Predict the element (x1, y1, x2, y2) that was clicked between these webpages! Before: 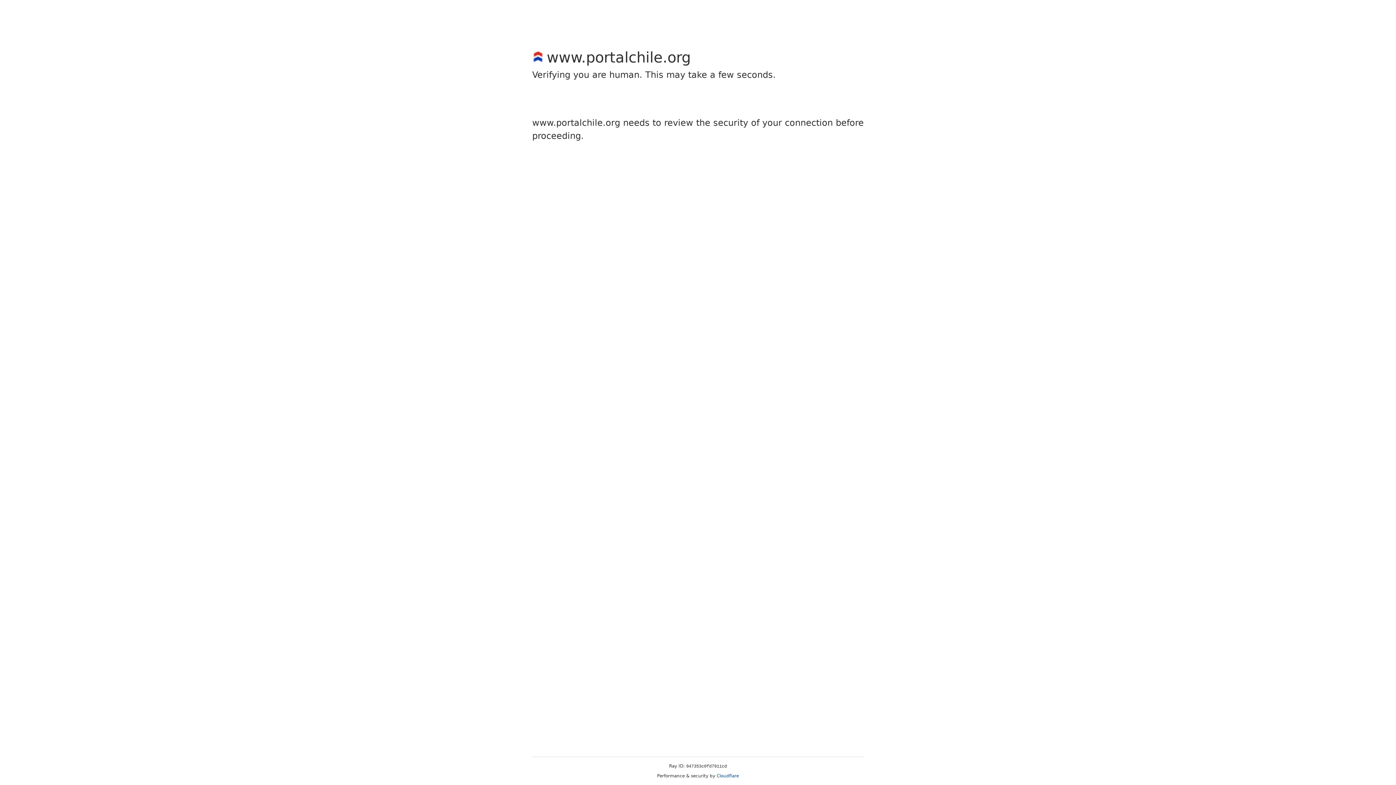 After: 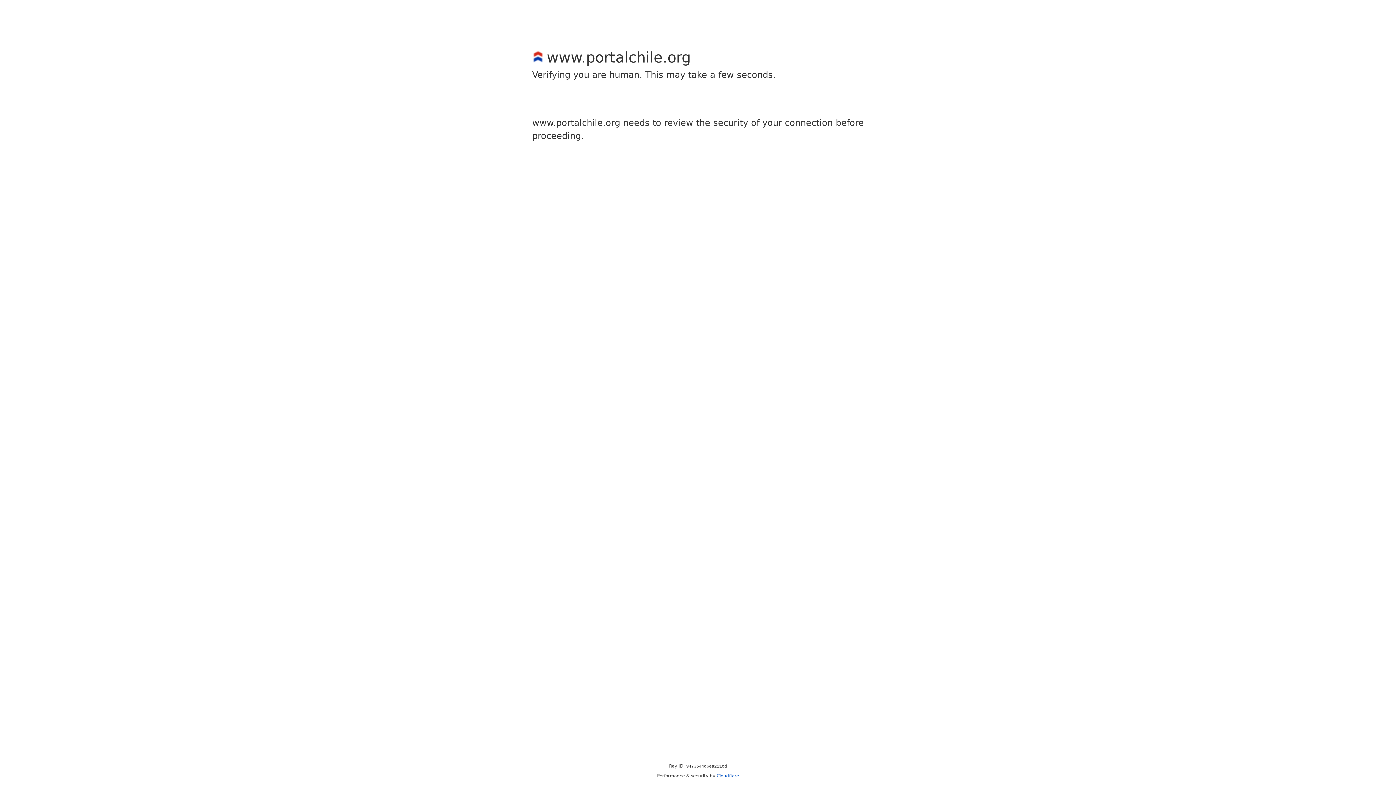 Action: bbox: (716, 773, 739, 778) label: Cloudflare